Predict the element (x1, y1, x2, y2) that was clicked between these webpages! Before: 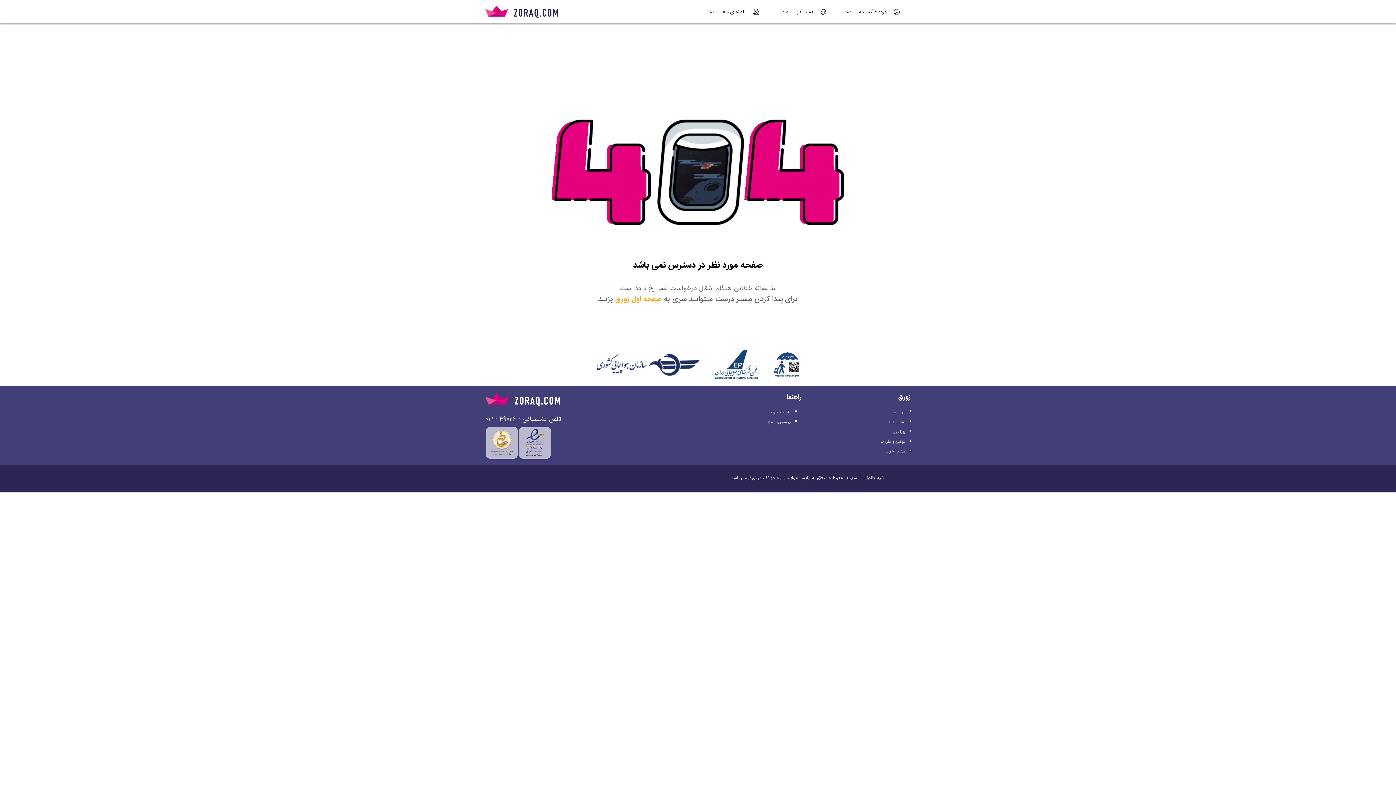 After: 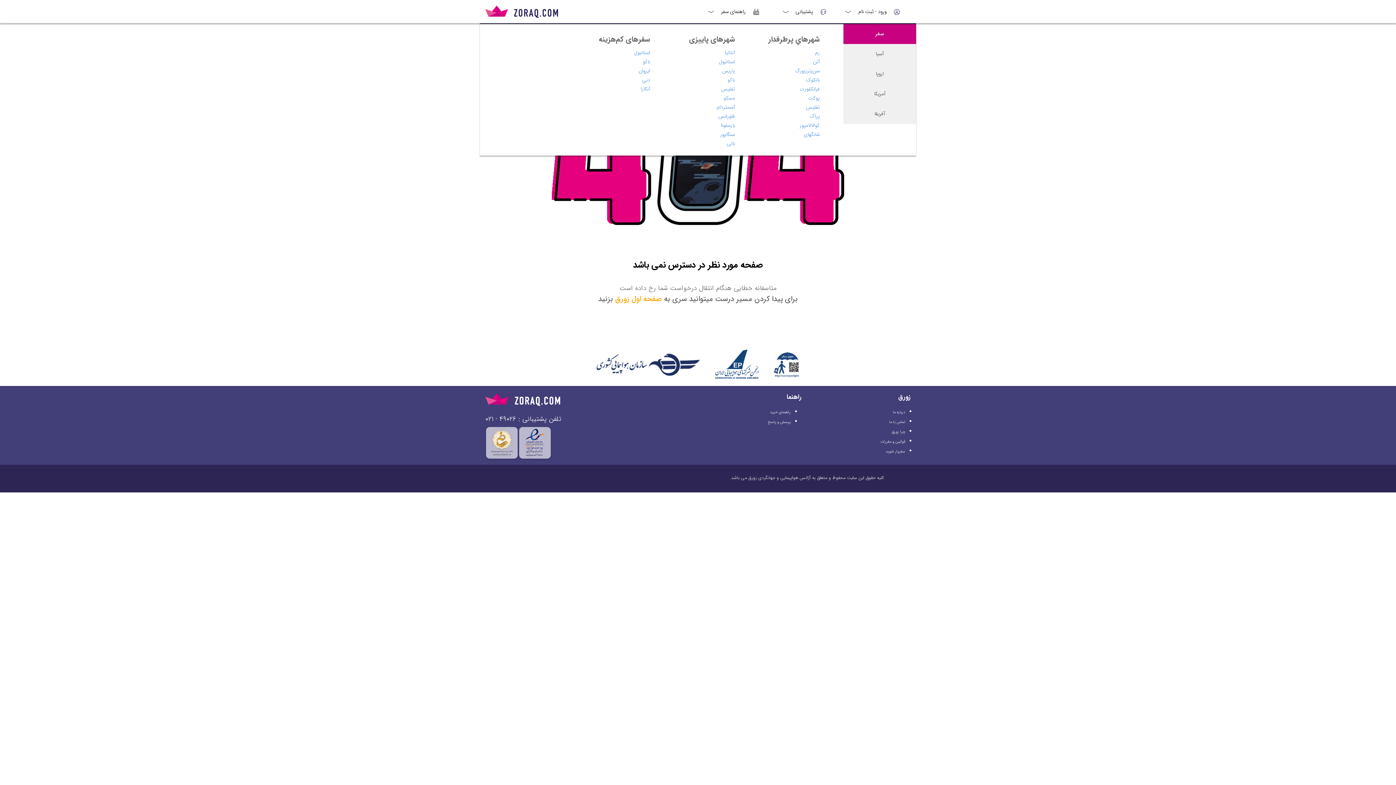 Action: bbox: (708, 7, 759, 16) label: راهنمای سفر